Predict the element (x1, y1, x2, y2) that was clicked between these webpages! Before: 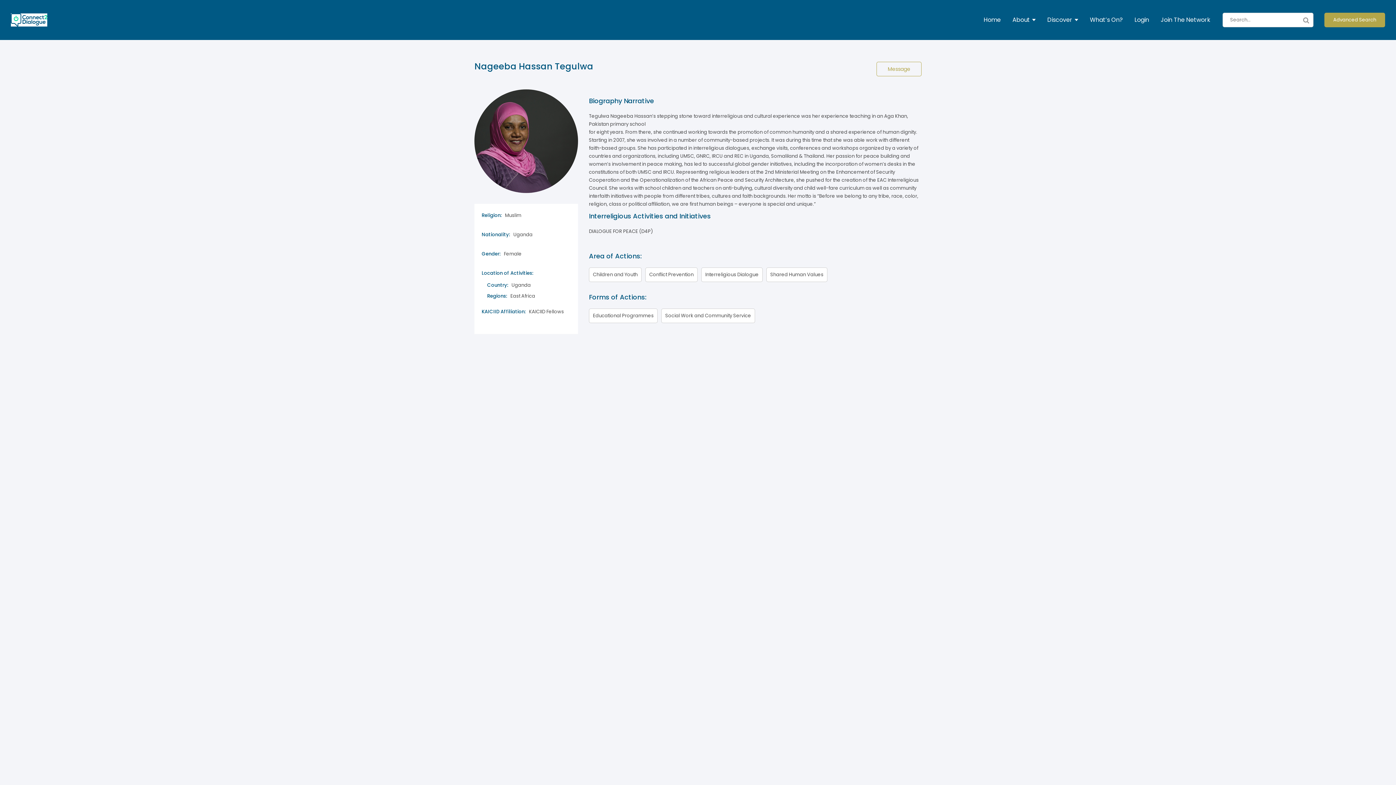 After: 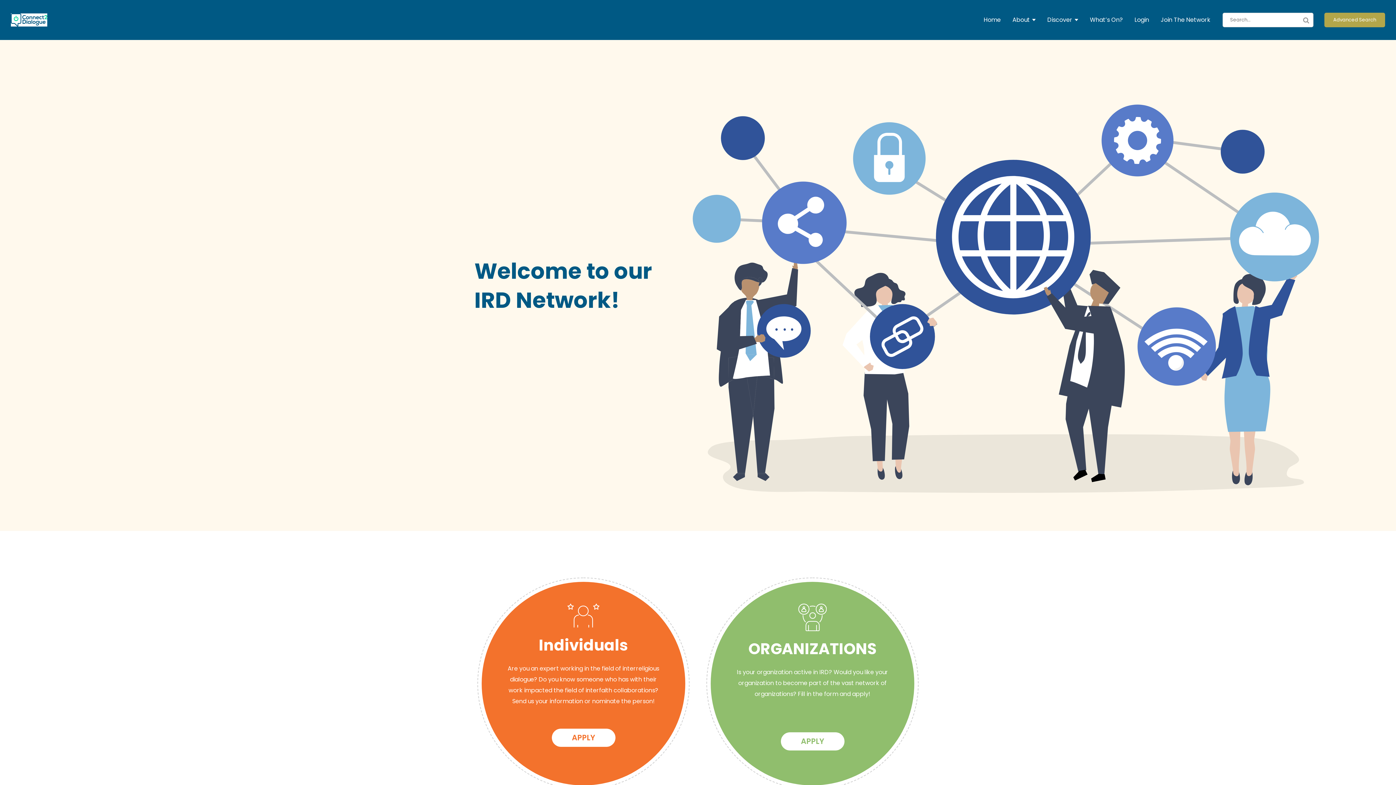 Action: label: Join The Network bbox: (1156, 0, 1216, 40)